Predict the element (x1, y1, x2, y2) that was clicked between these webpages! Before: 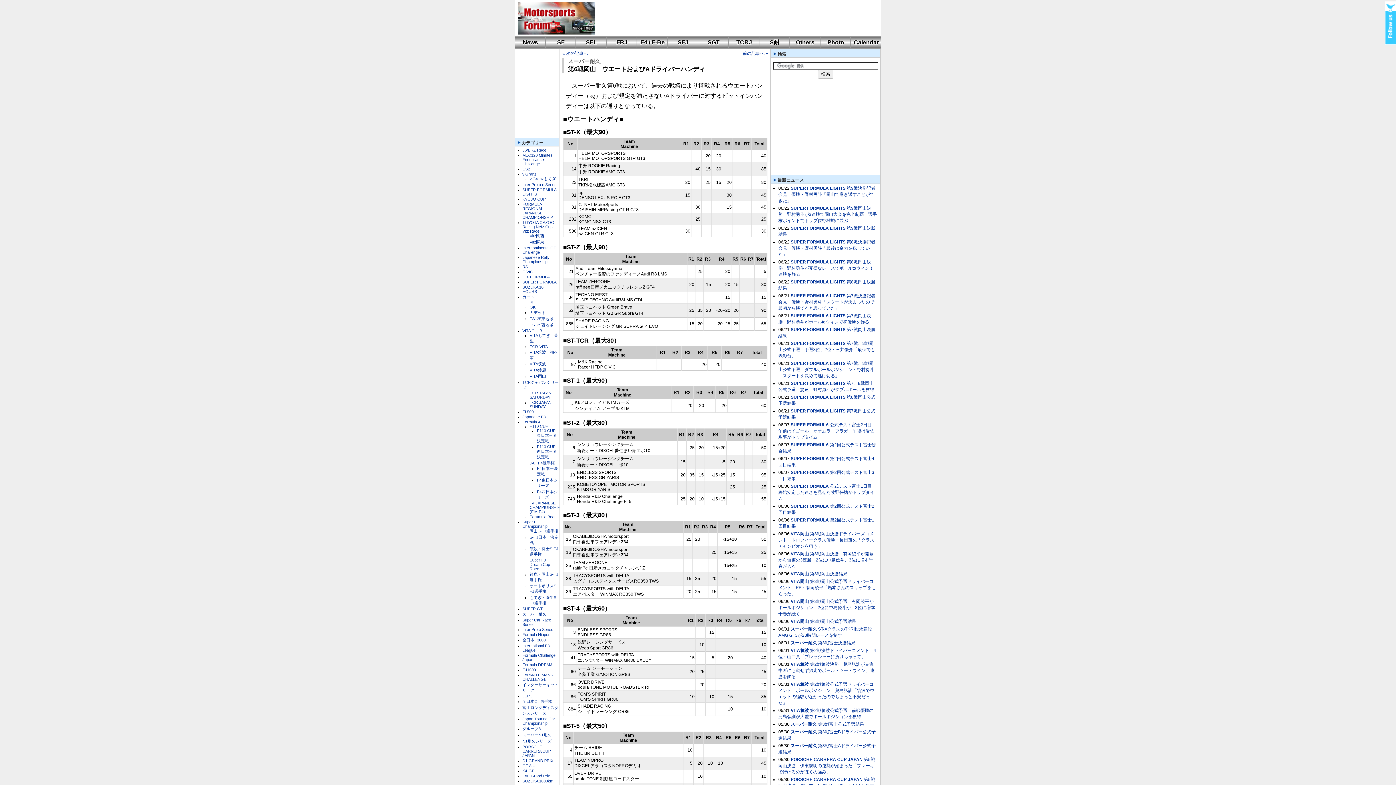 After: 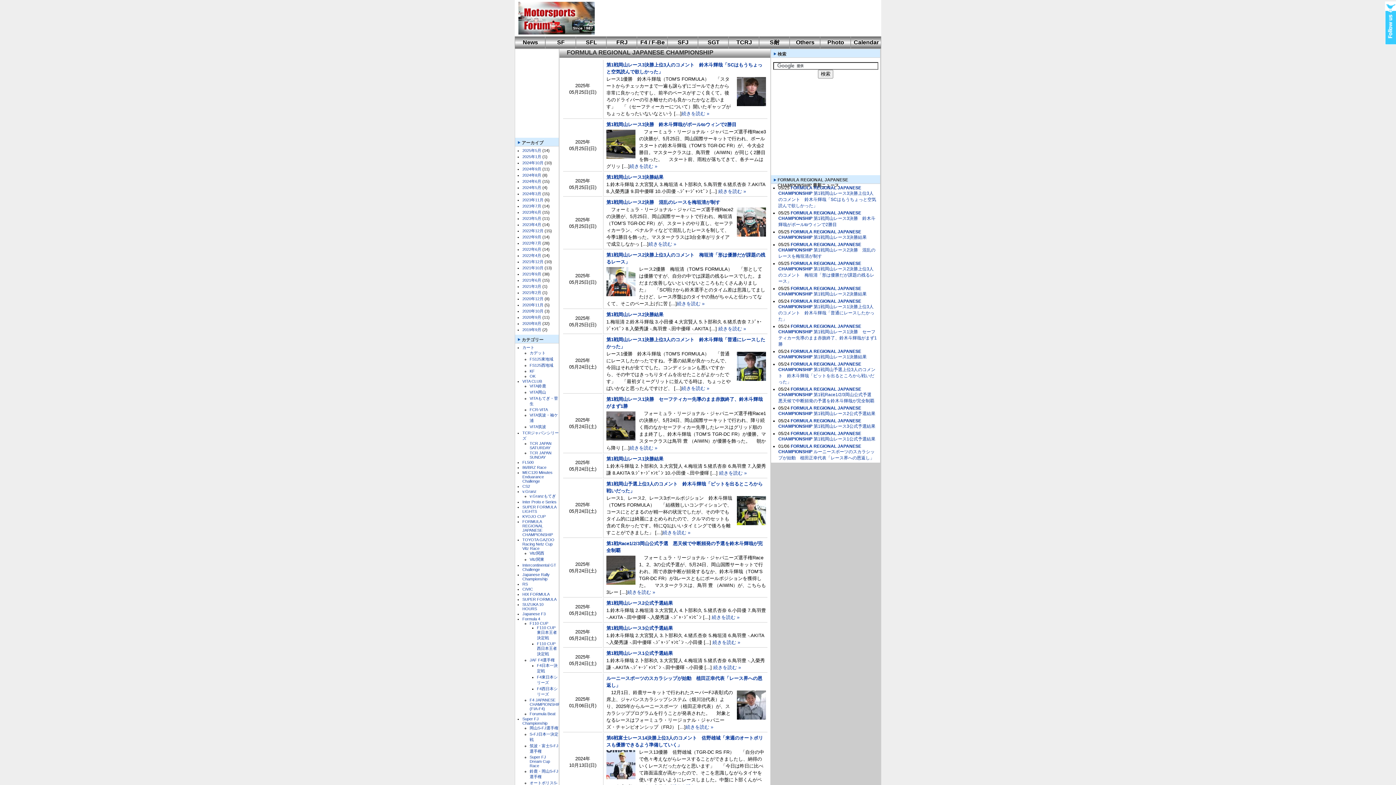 Action: label: FORMULA REGIONAL JAPANESE CHAMPIONSHIP bbox: (522, 202, 553, 219)